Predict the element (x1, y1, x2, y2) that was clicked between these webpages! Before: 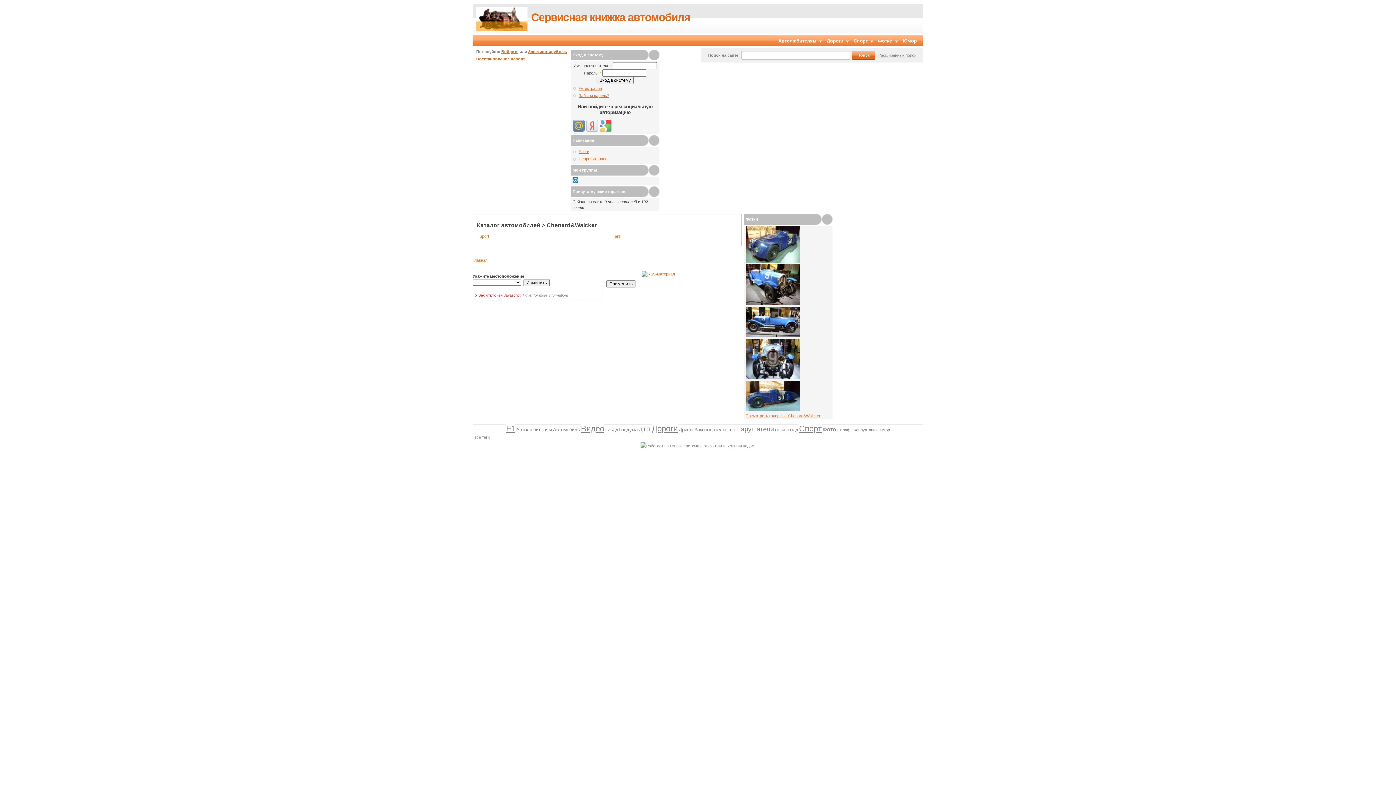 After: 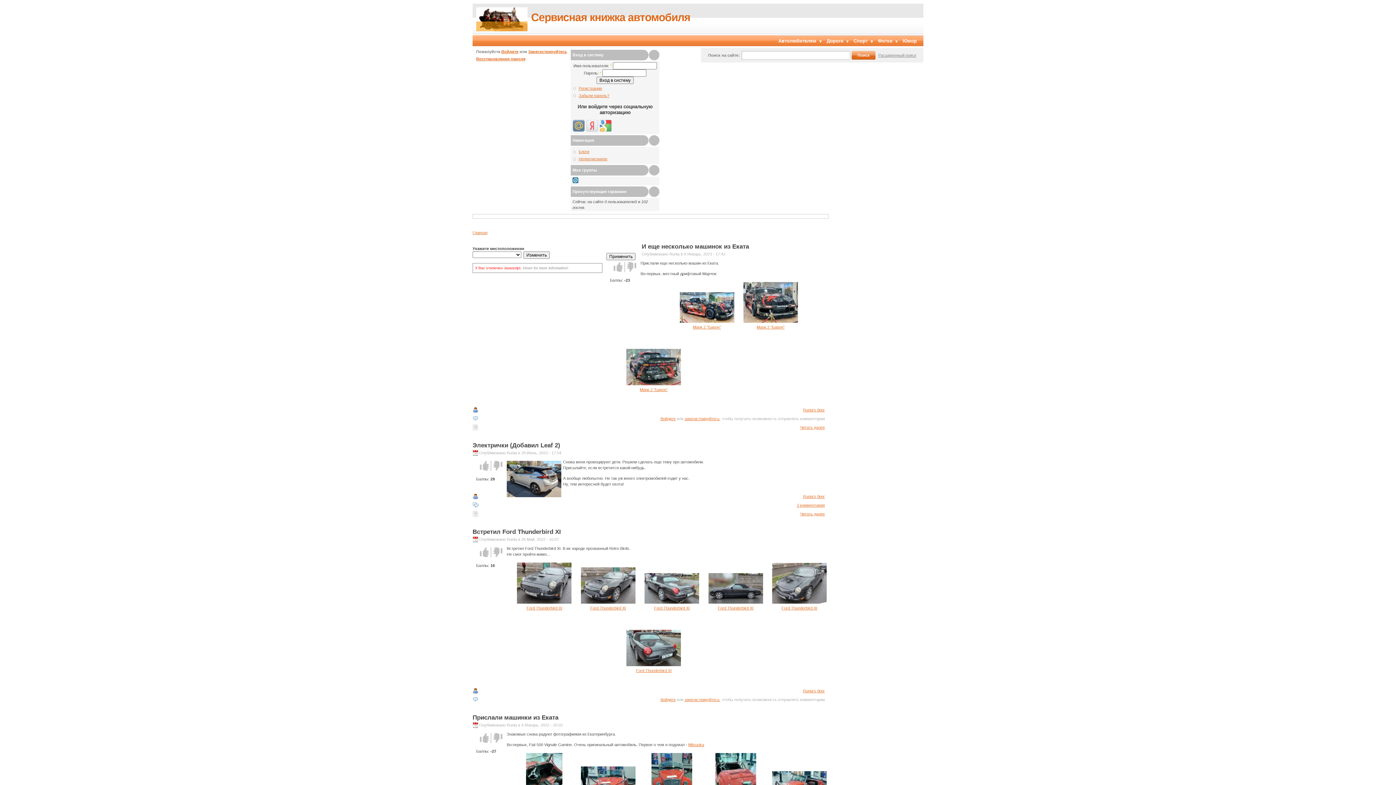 Action: label: Фото bbox: (822, 426, 836, 432)